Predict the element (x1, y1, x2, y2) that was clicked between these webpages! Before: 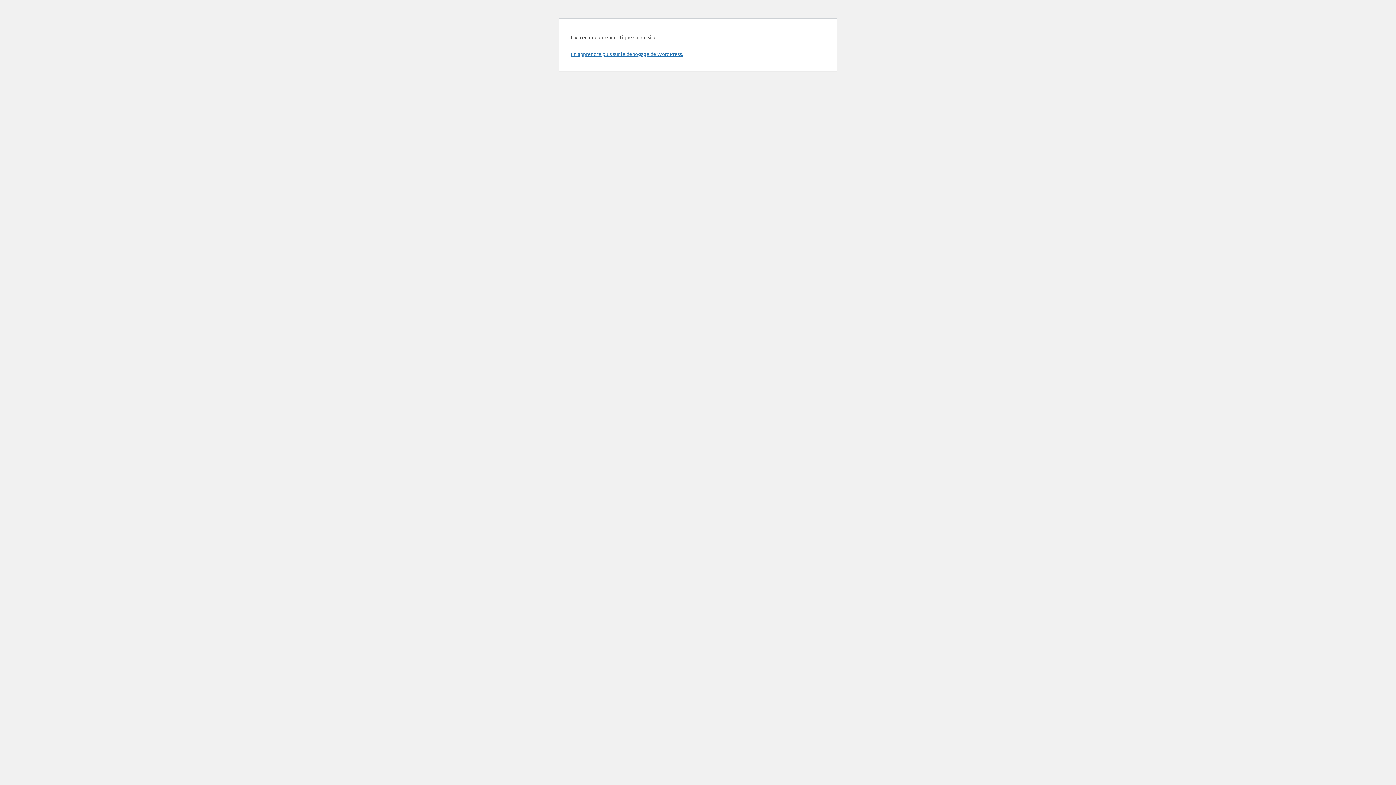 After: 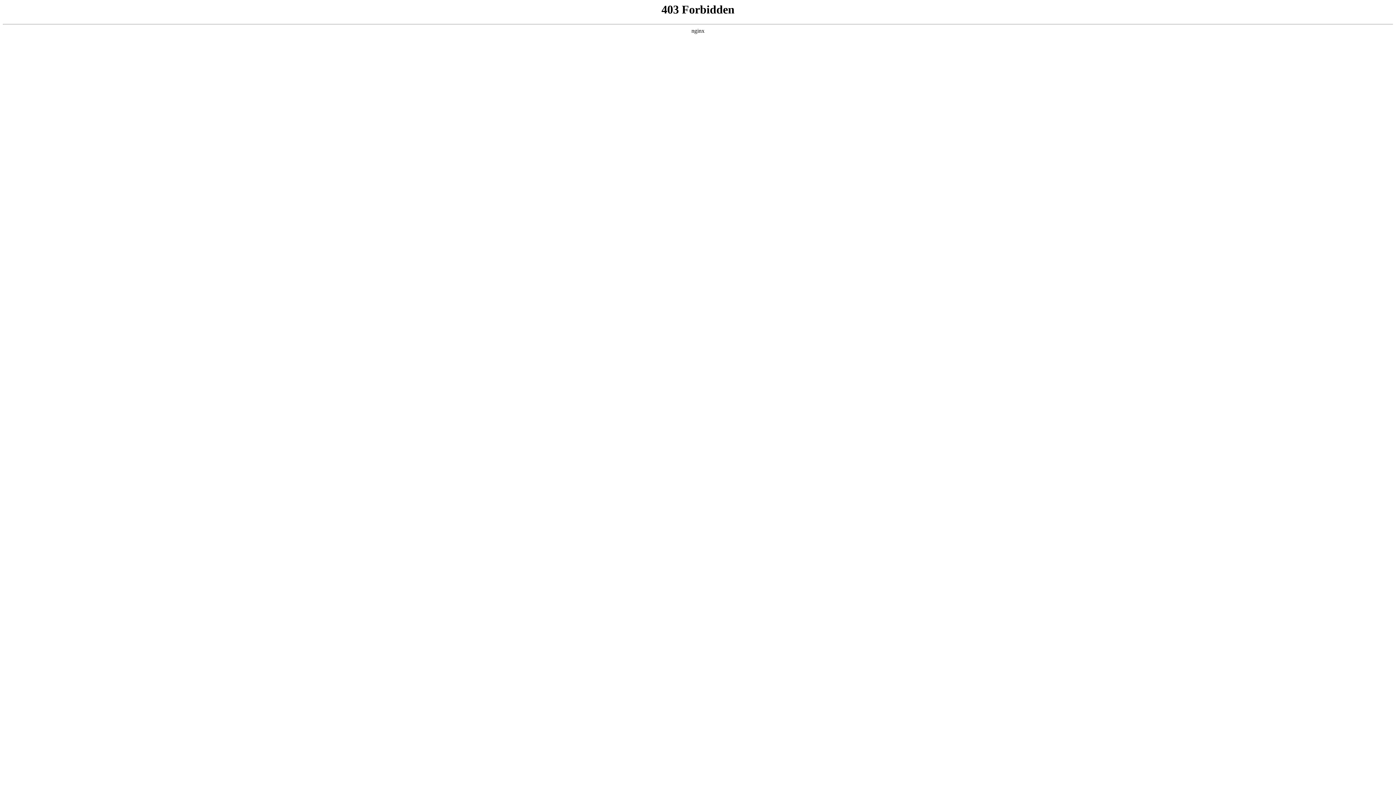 Action: label: En apprendre plus sur le débogage de WordPress. bbox: (570, 50, 683, 57)